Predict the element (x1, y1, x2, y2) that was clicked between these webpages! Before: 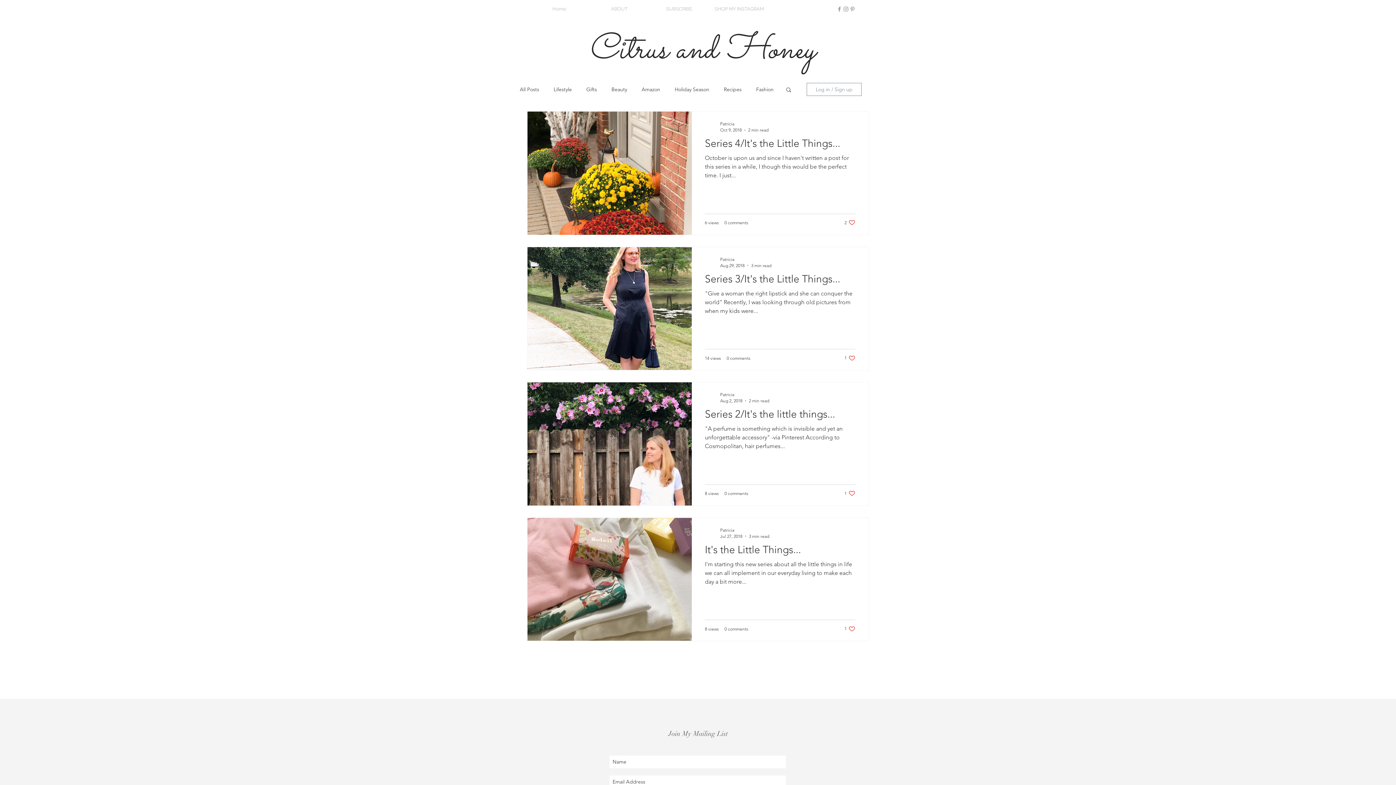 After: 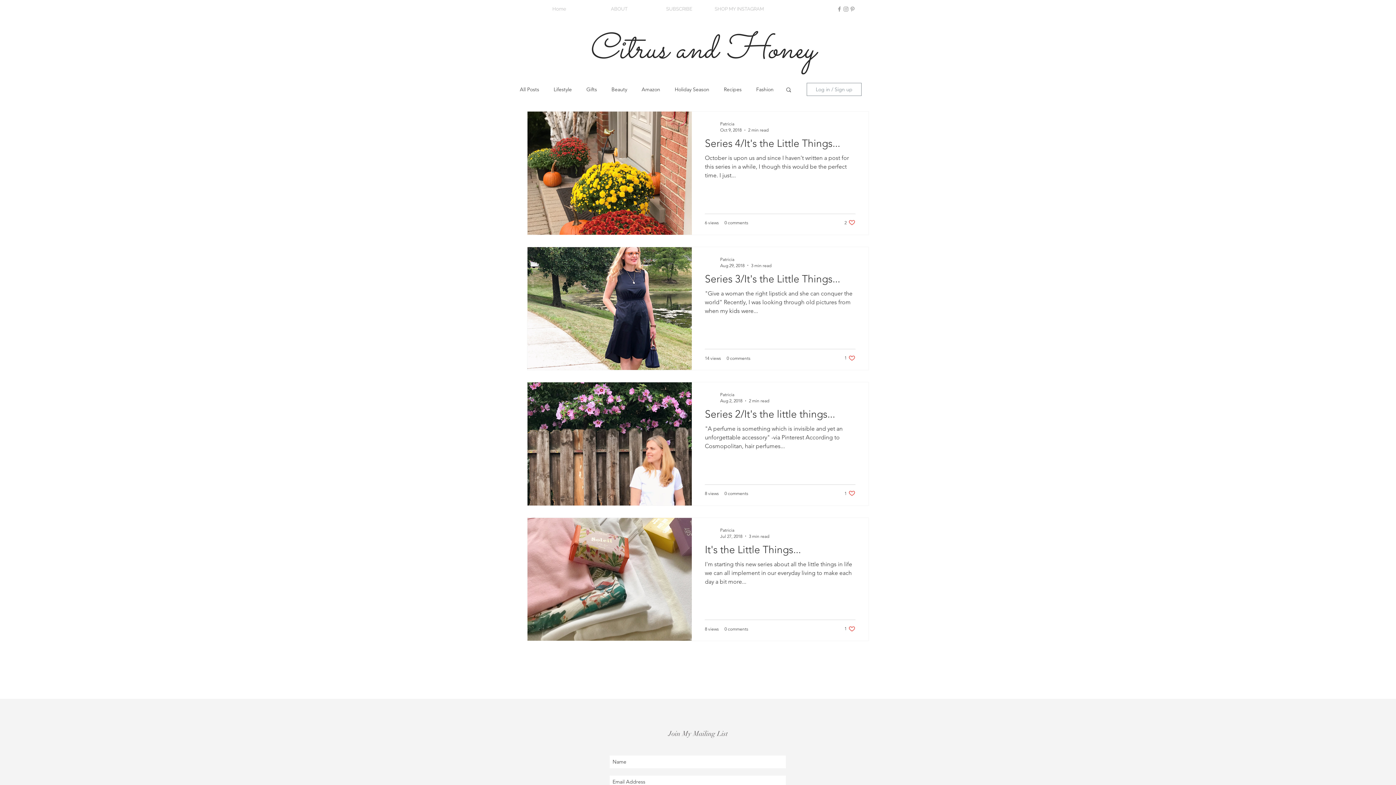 Action: label: Grey Pinterest Icon bbox: (849, 5, 856, 12)